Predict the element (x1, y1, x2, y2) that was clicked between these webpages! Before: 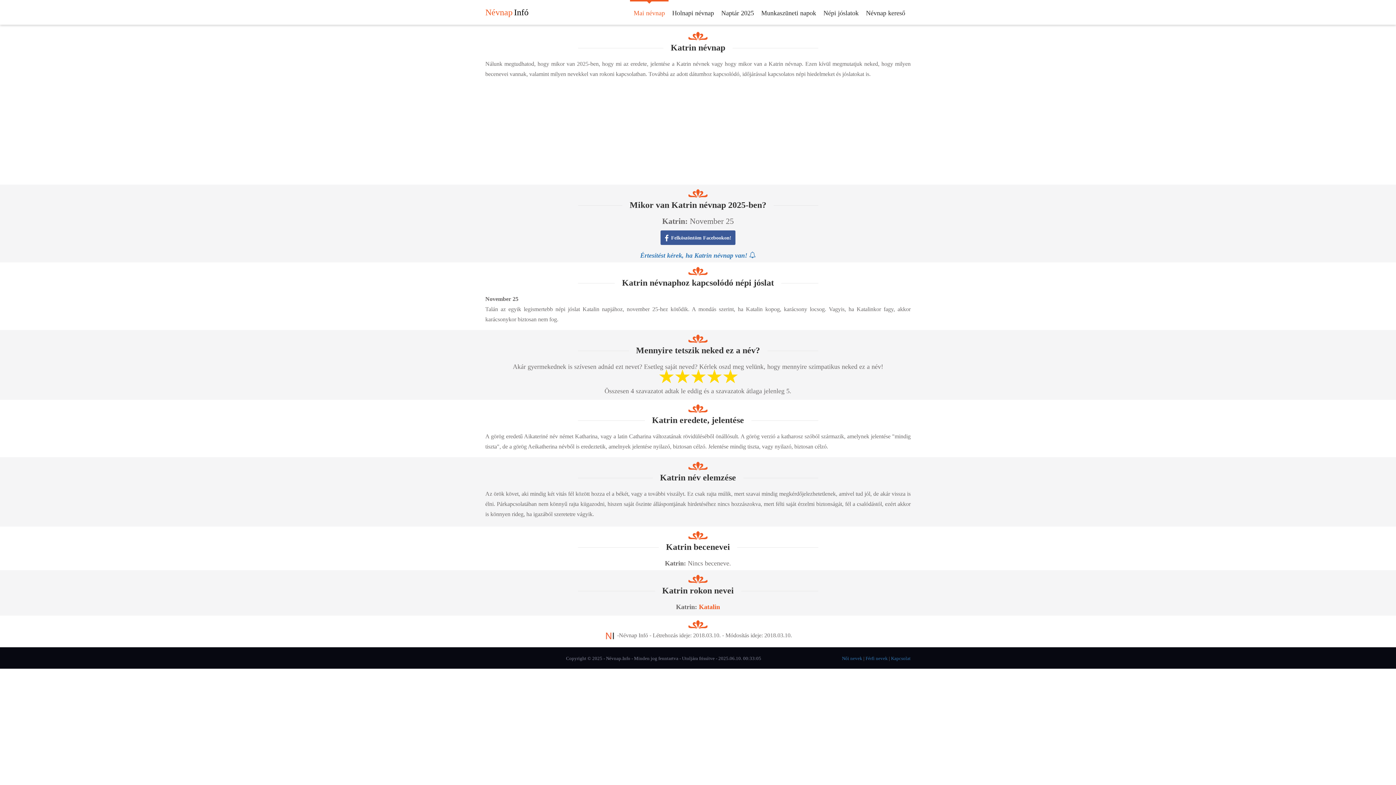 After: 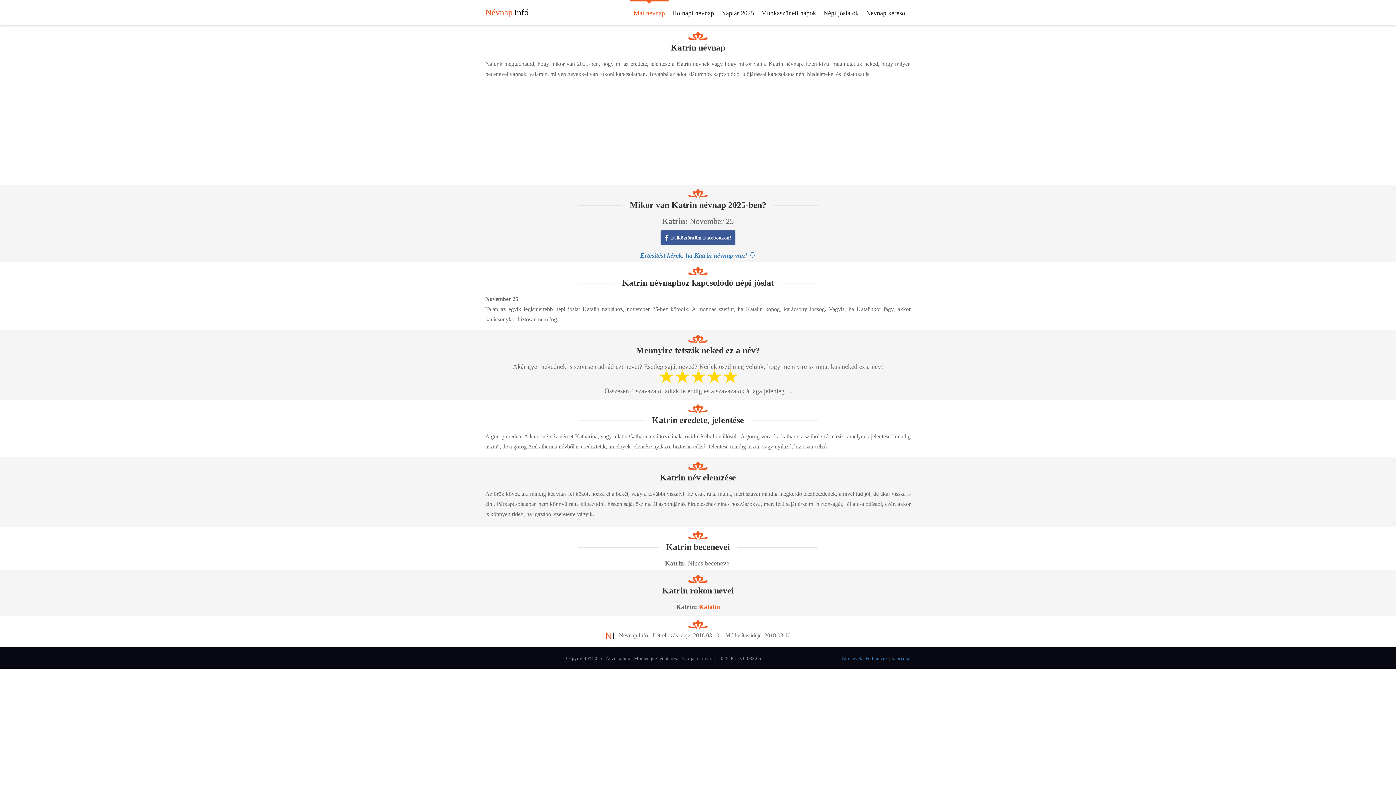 Action: label: Értesítést kérek, ha Katrin névnap van!  bbox: (640, 182, 756, 190)